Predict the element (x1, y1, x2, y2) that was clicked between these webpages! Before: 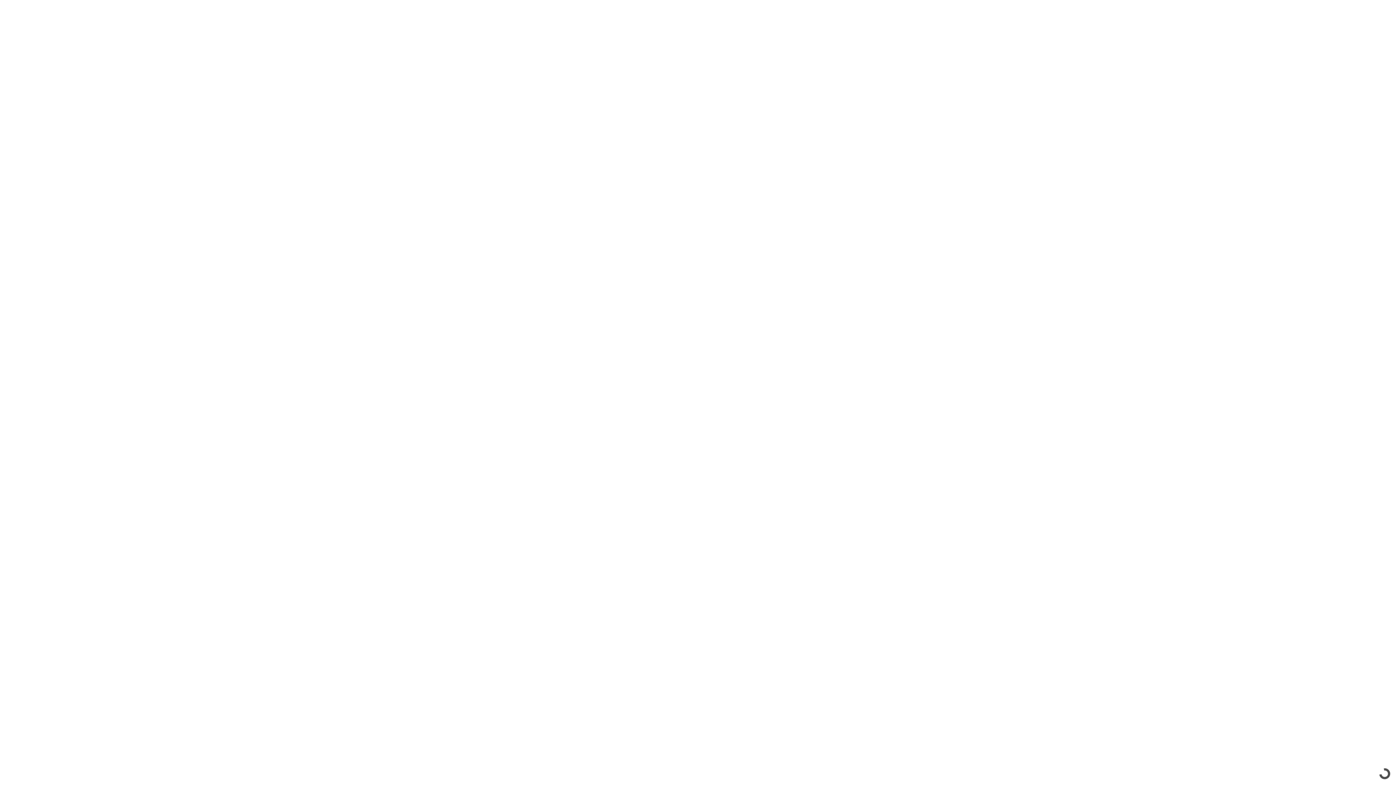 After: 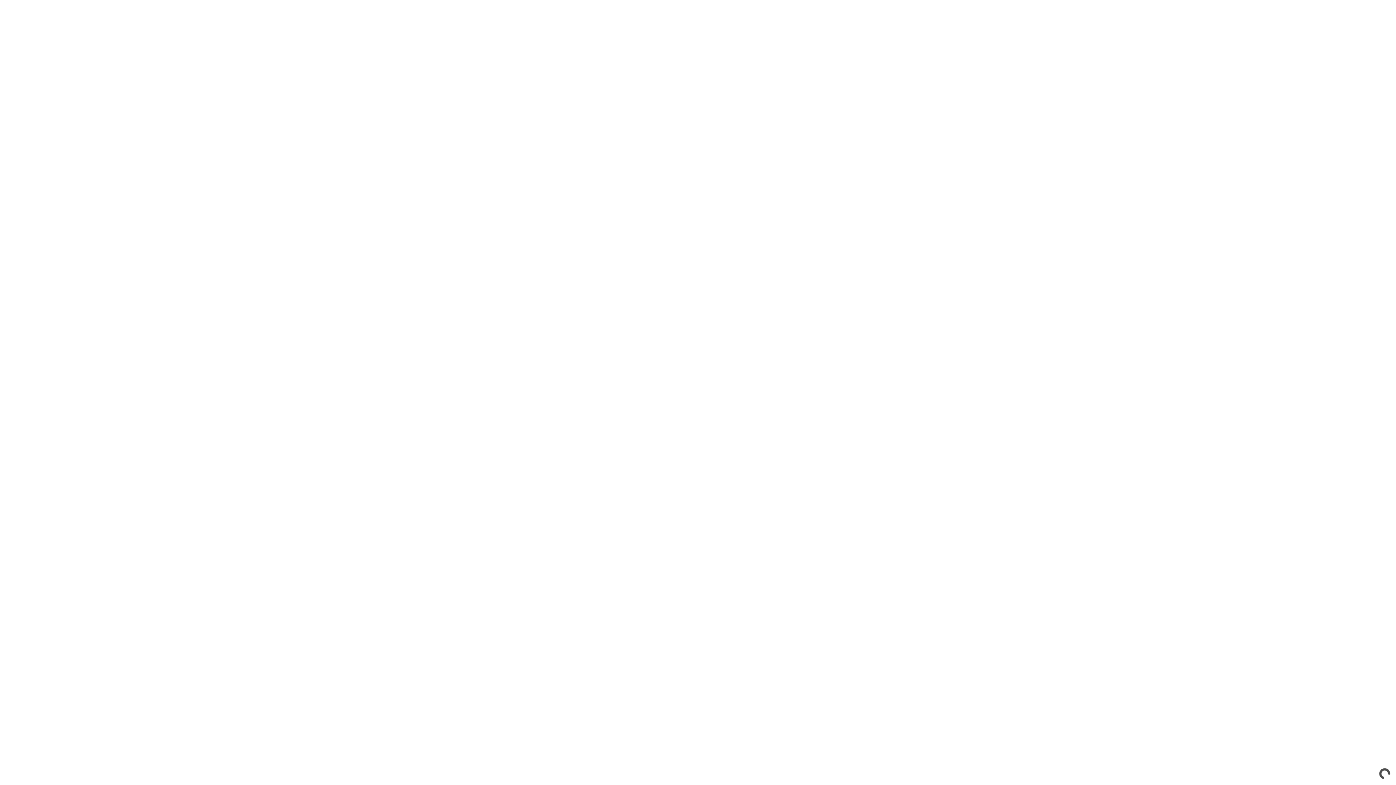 Action: label: За нас bbox: (718, 350, 732, 356)